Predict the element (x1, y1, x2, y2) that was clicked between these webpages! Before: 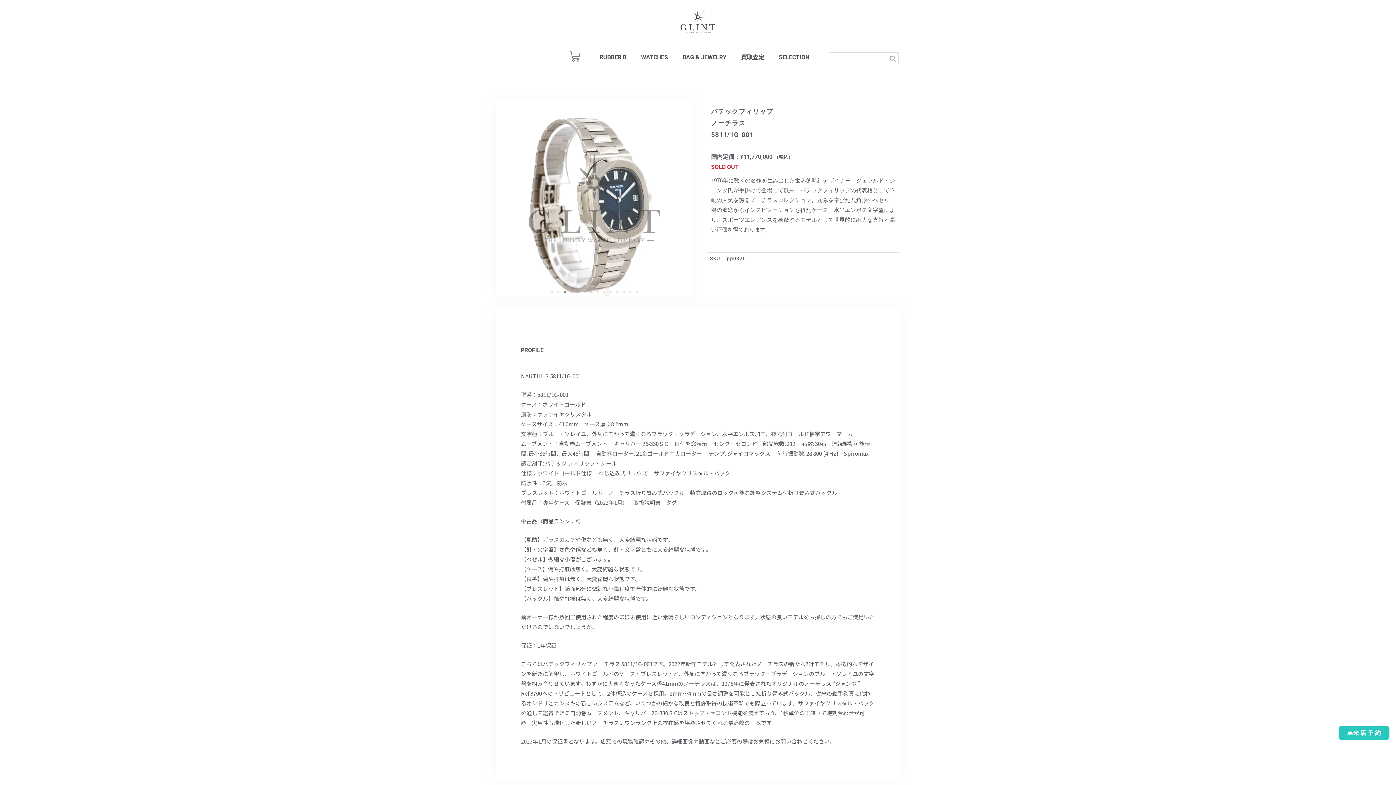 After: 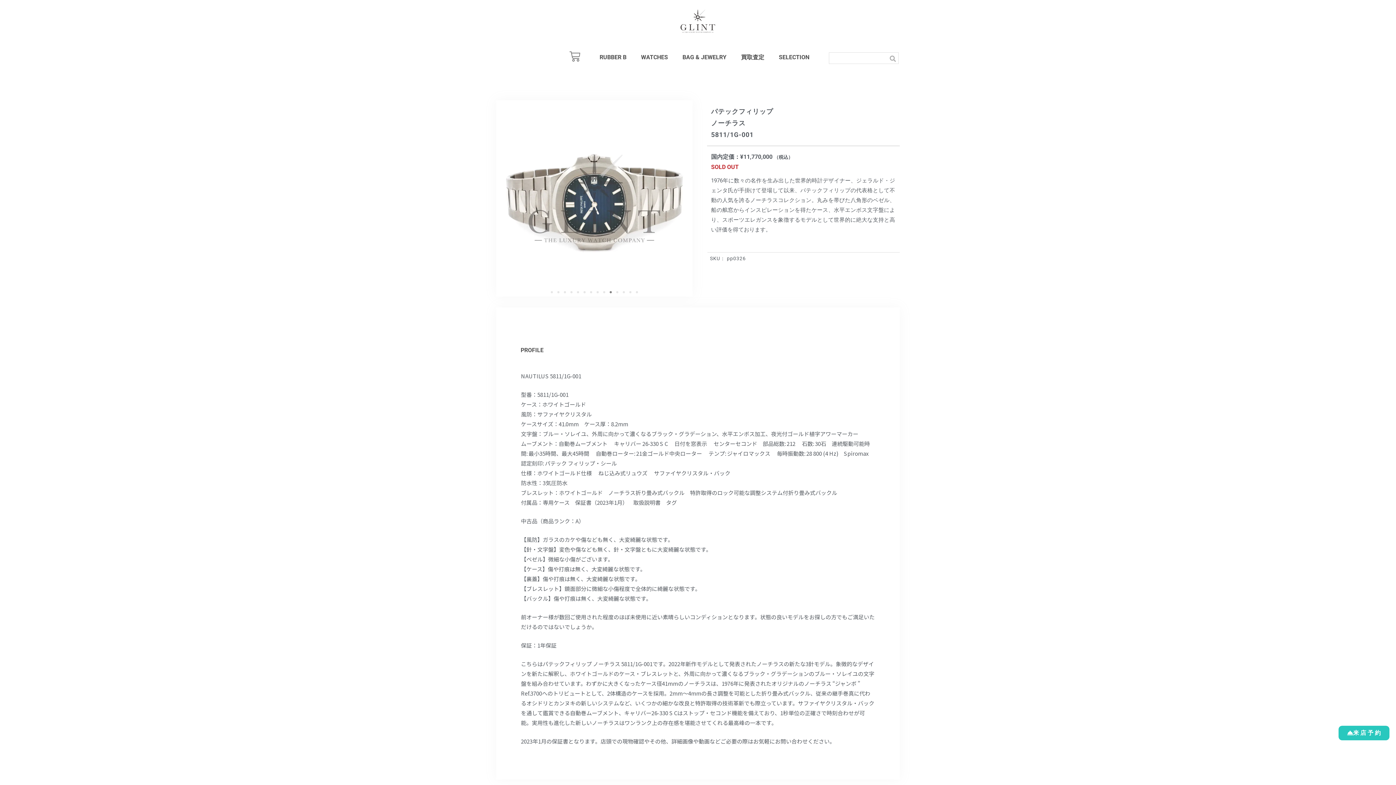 Action: label: Go to slide 7 bbox: (590, 291, 592, 293)